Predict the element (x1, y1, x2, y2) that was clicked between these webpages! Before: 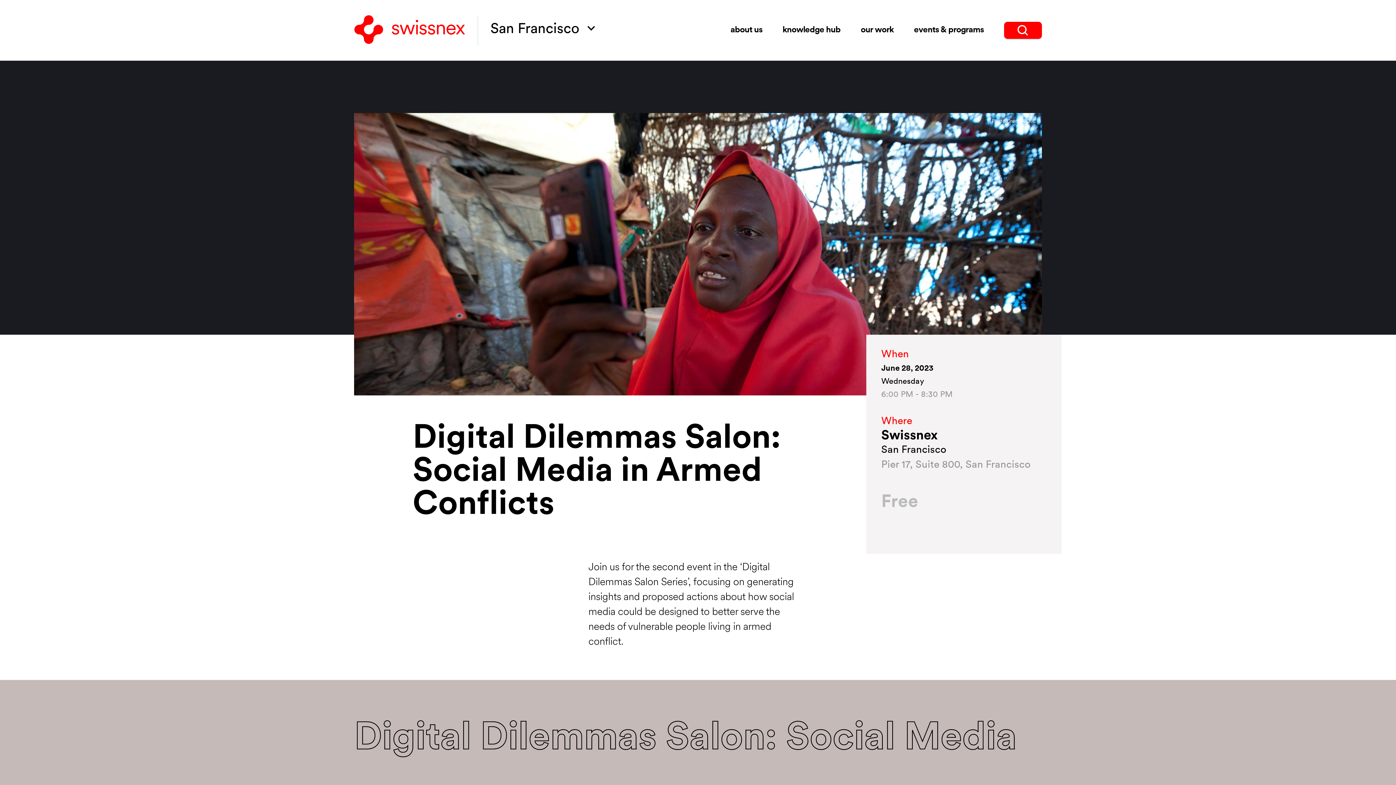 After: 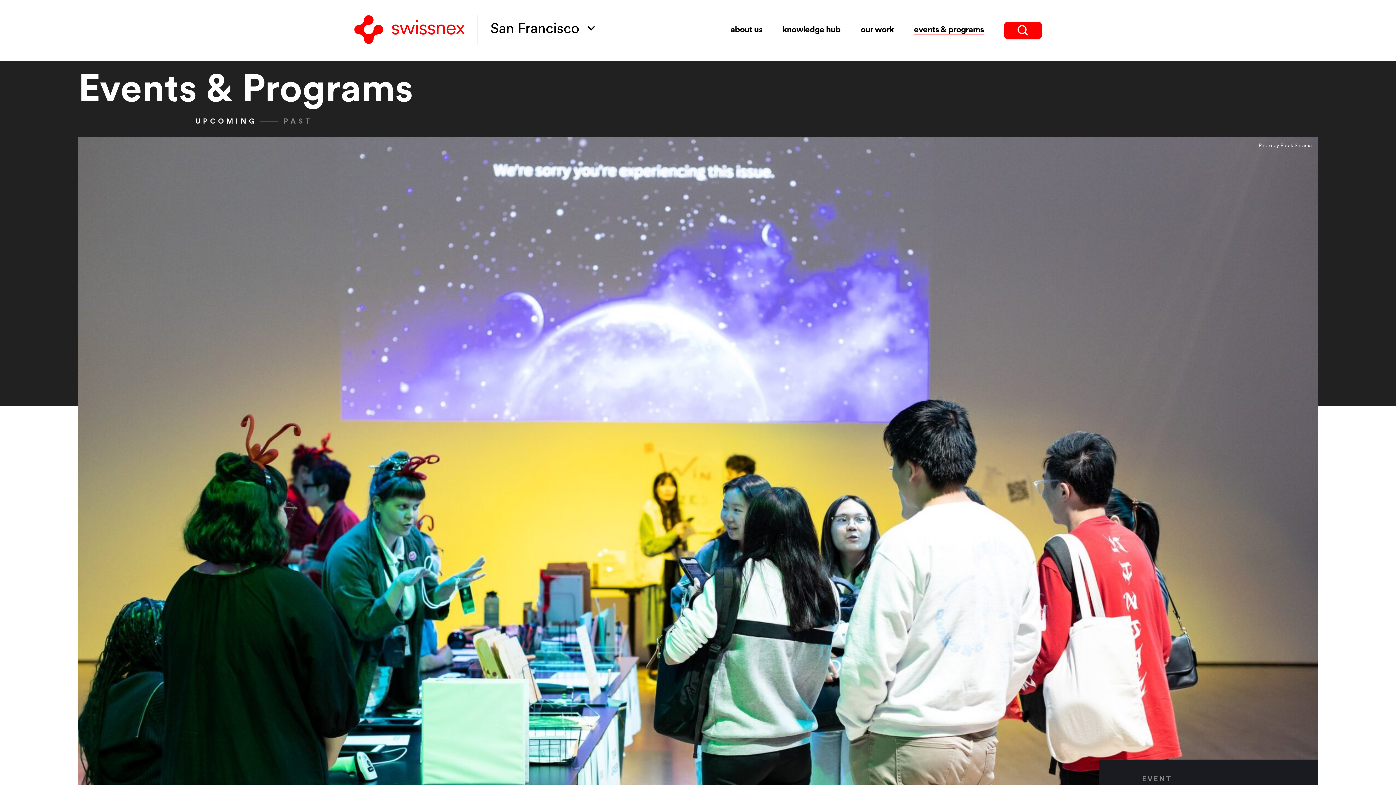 Action: bbox: (914, 25, 984, 35) label: events & programs